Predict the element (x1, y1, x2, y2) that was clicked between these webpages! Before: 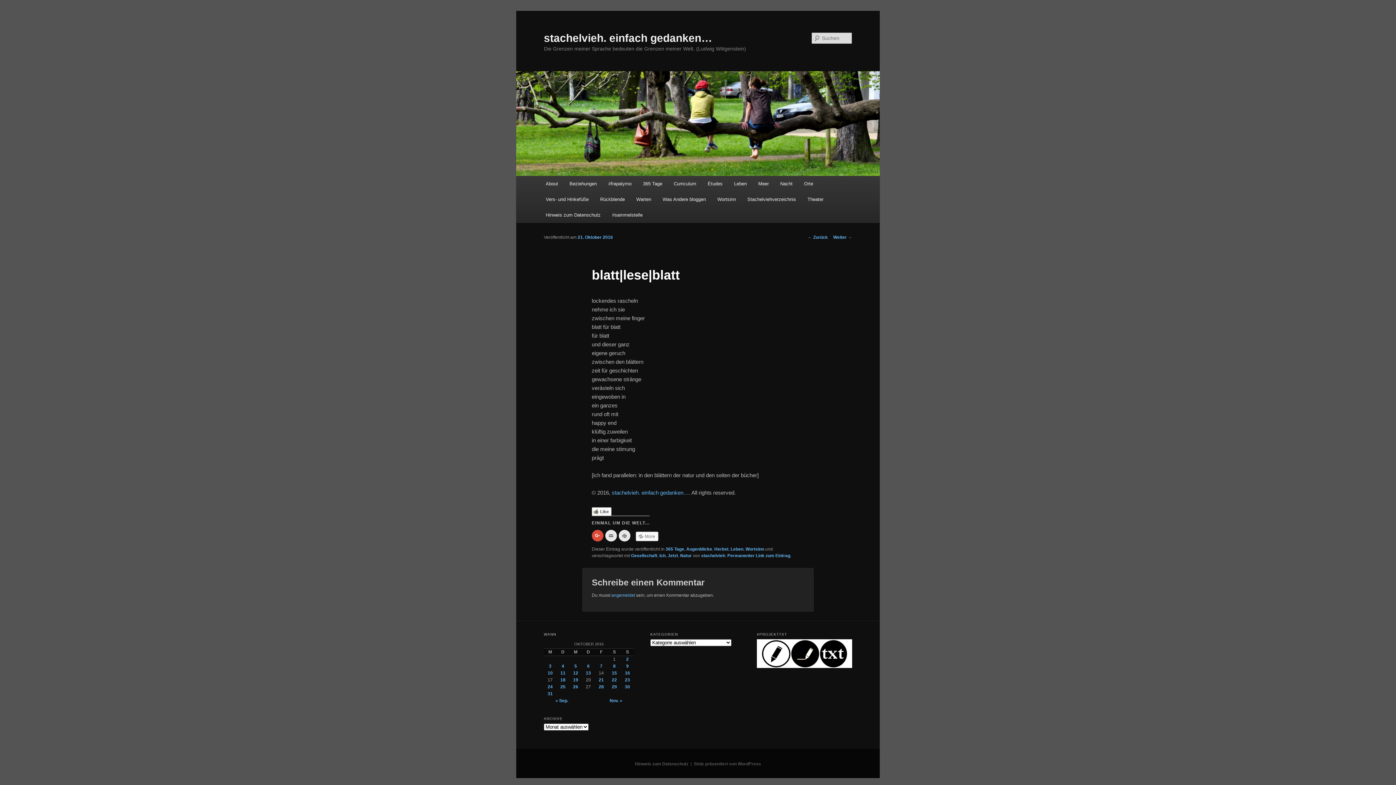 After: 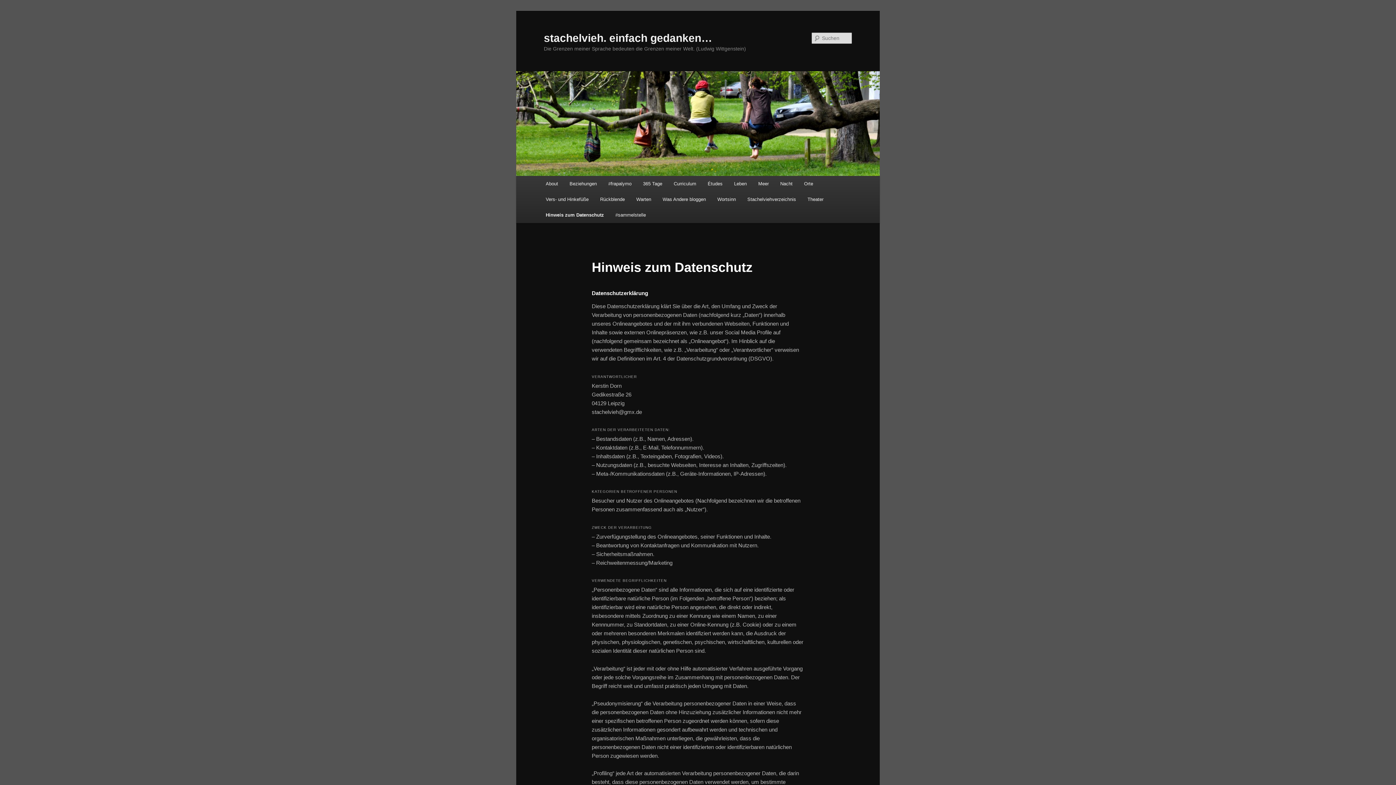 Action: bbox: (635, 761, 688, 766) label: Hinweis zum Datenschutz